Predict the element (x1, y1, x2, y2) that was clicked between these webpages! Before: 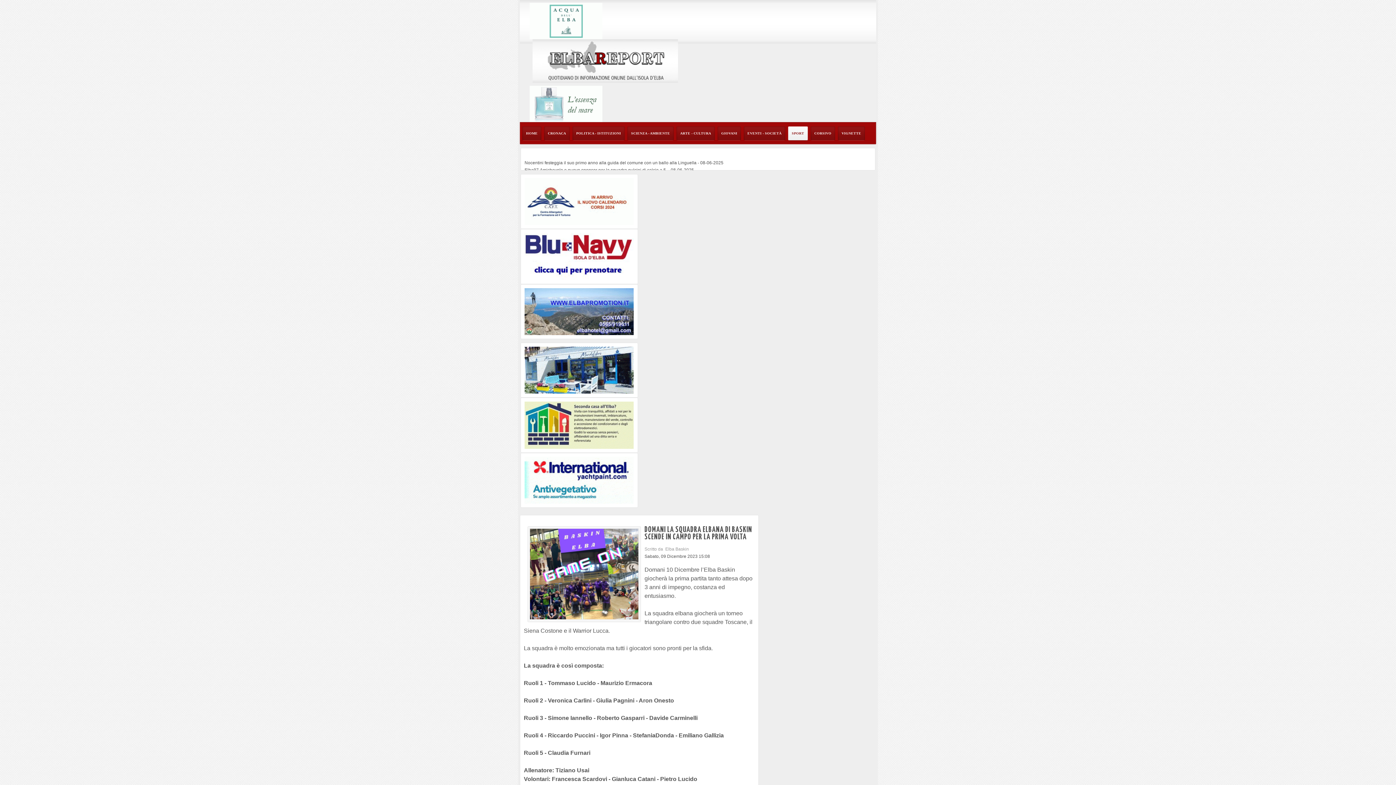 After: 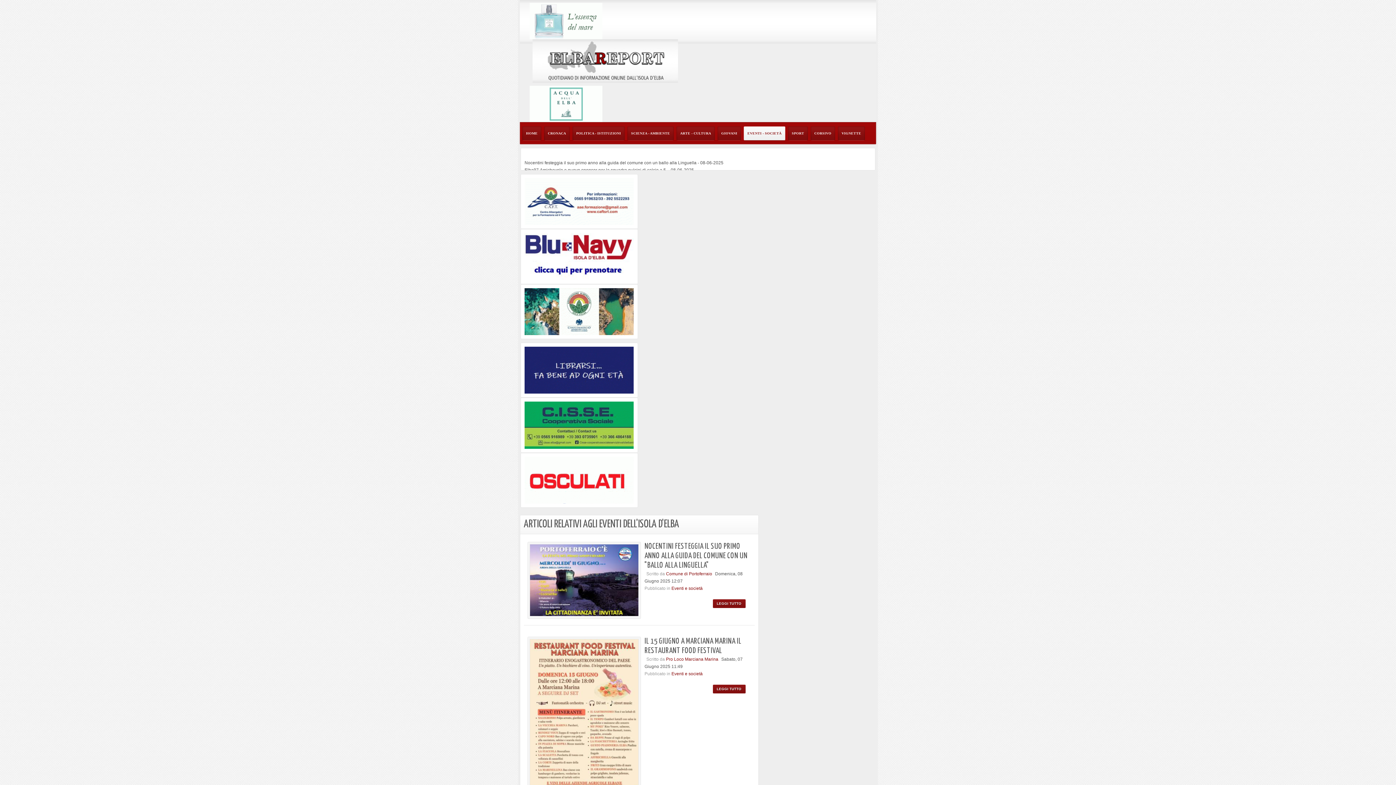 Action: bbox: (742, 122, 786, 144) label: EVENTI - SOCIETÀ